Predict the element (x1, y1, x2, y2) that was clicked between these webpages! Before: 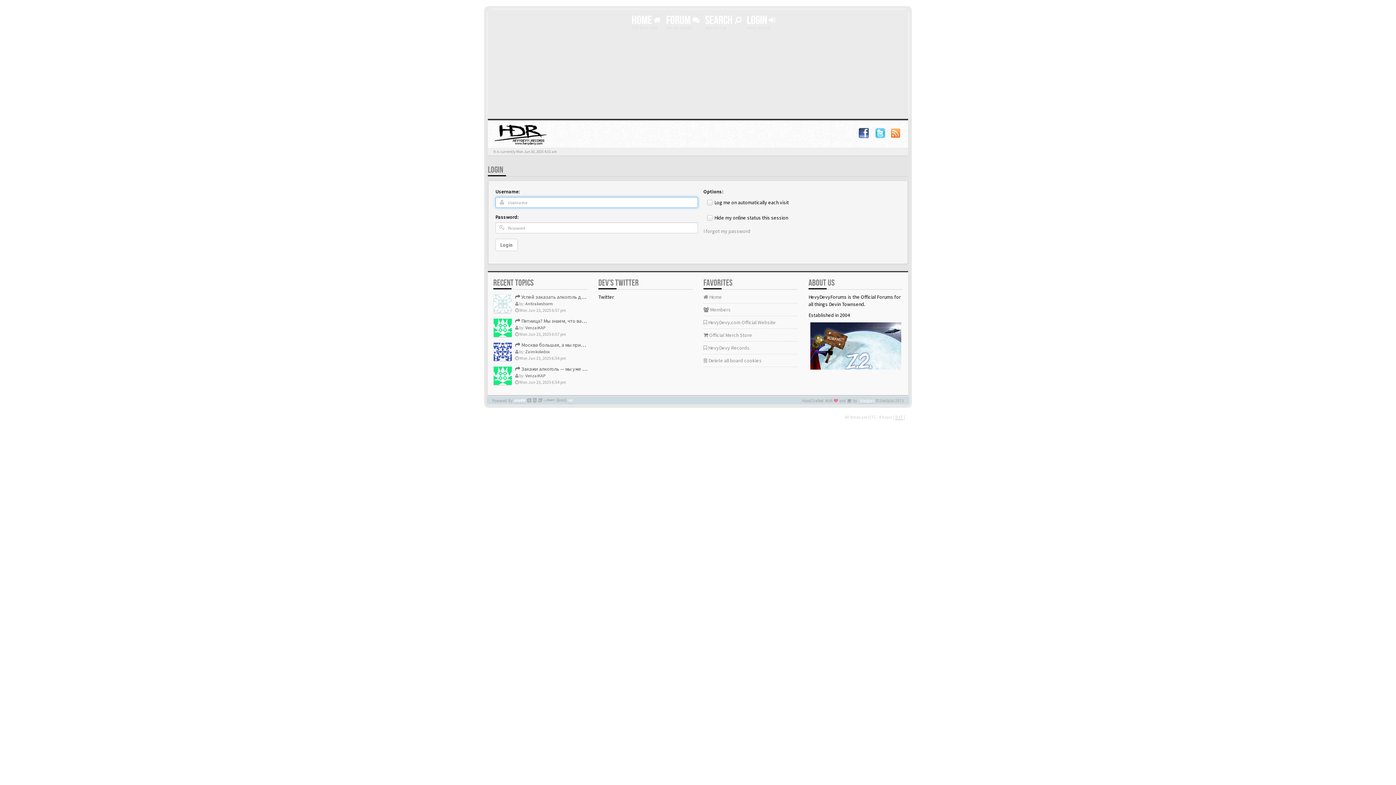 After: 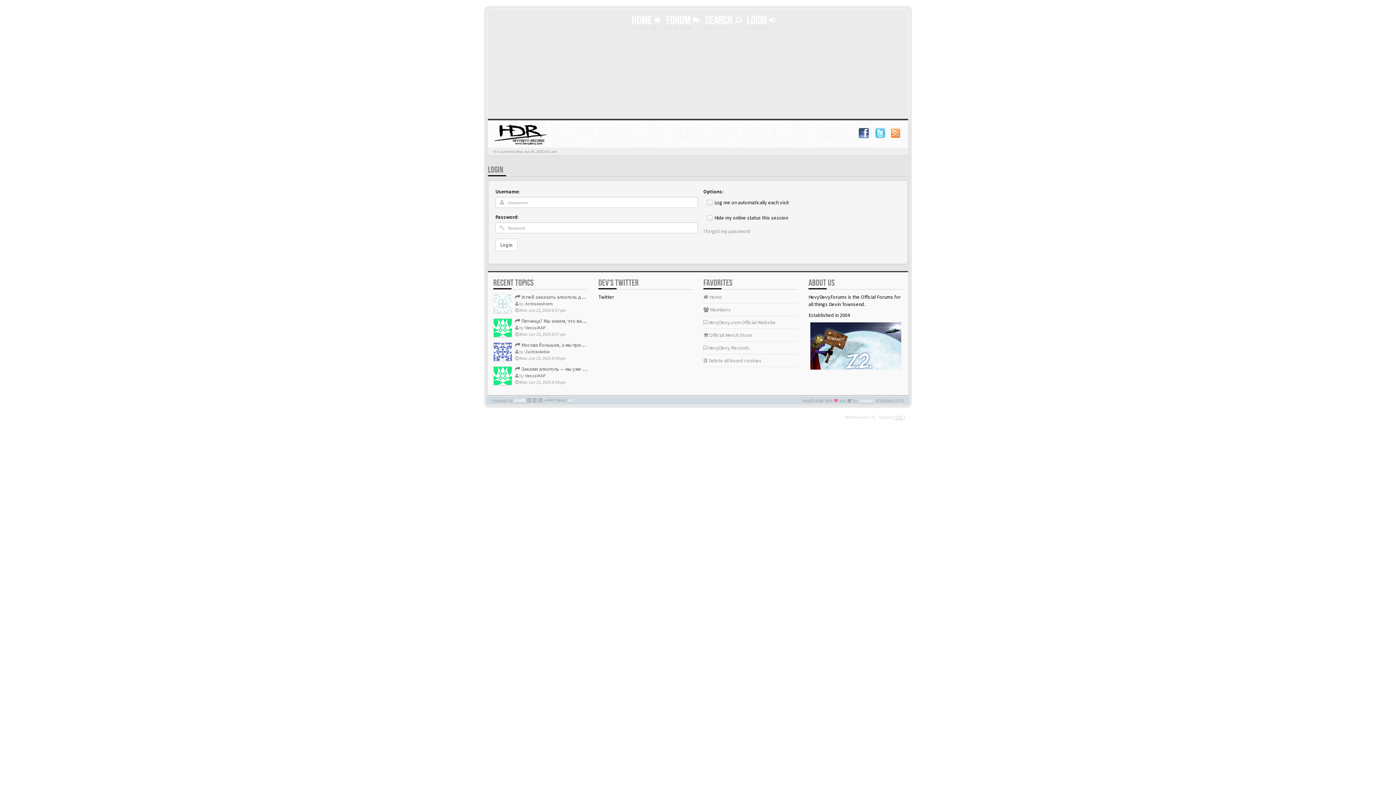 Action: bbox: (493, 342, 511, 361)